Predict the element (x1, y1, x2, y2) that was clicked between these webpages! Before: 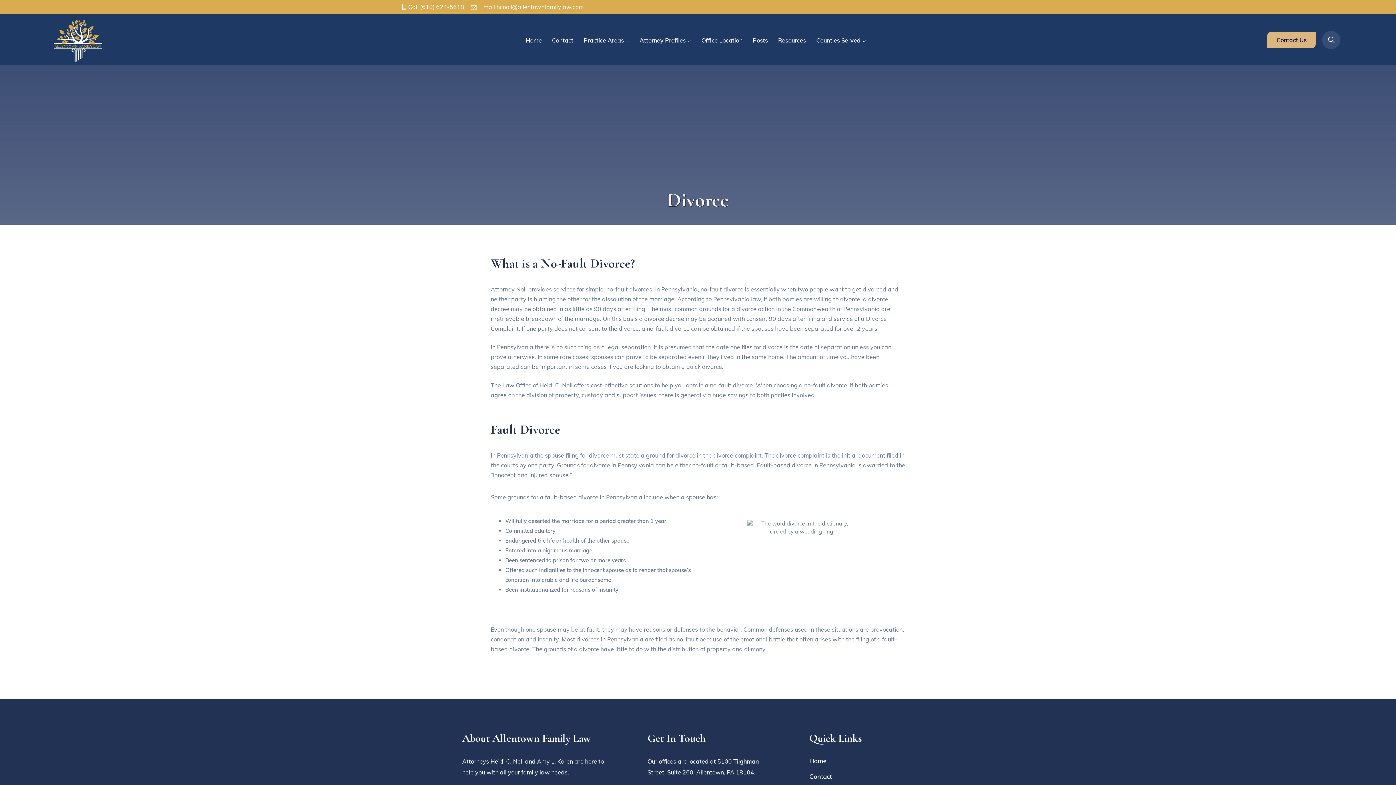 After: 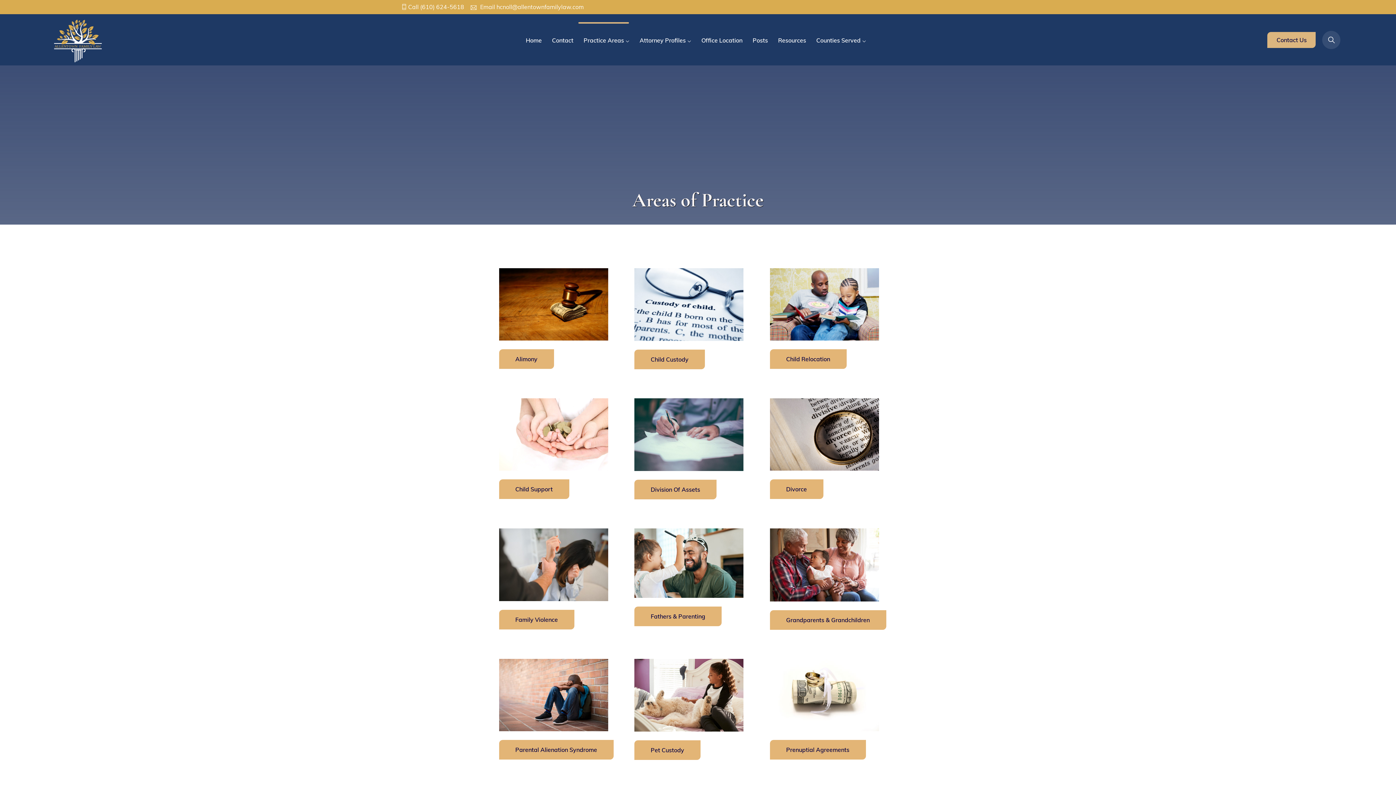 Action: label: Practice Areas bbox: (578, 22, 629, 58)